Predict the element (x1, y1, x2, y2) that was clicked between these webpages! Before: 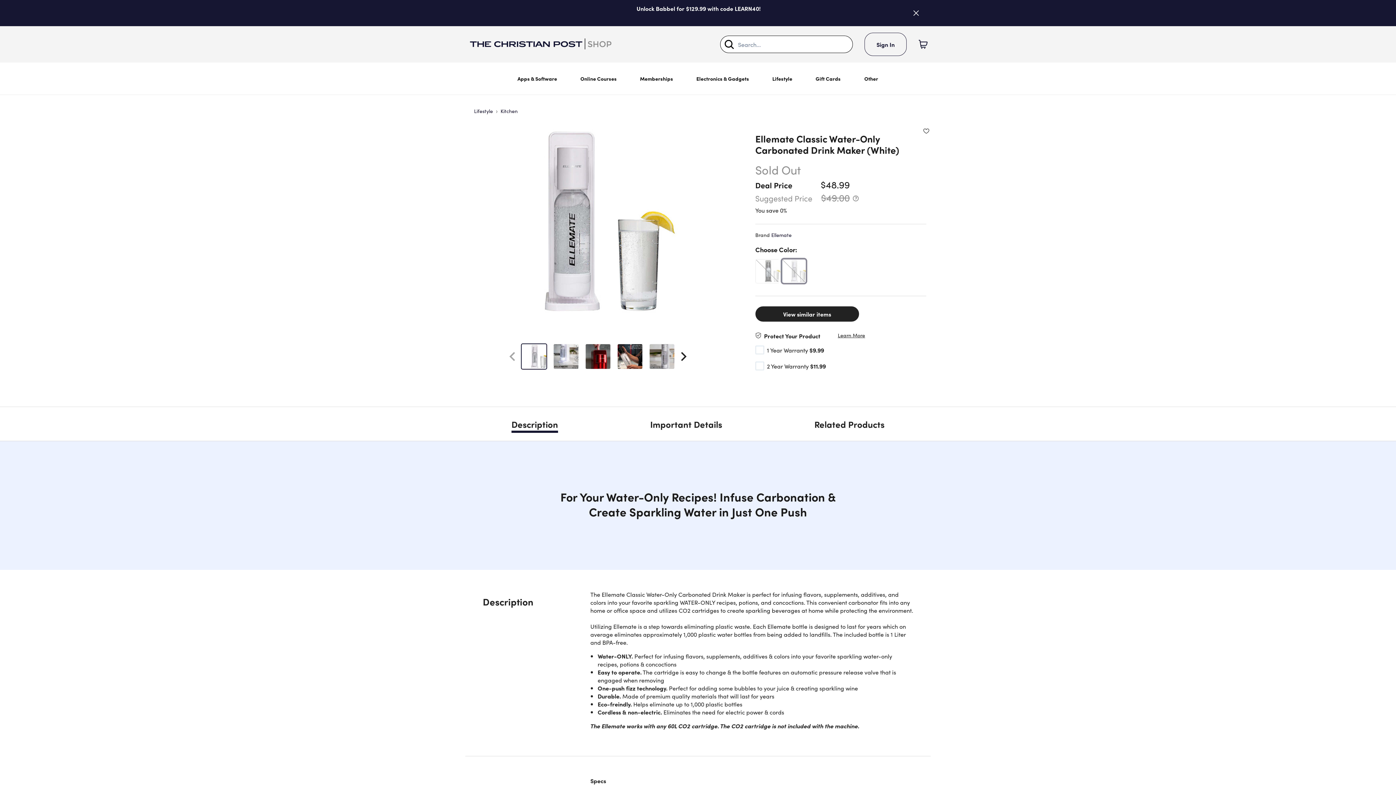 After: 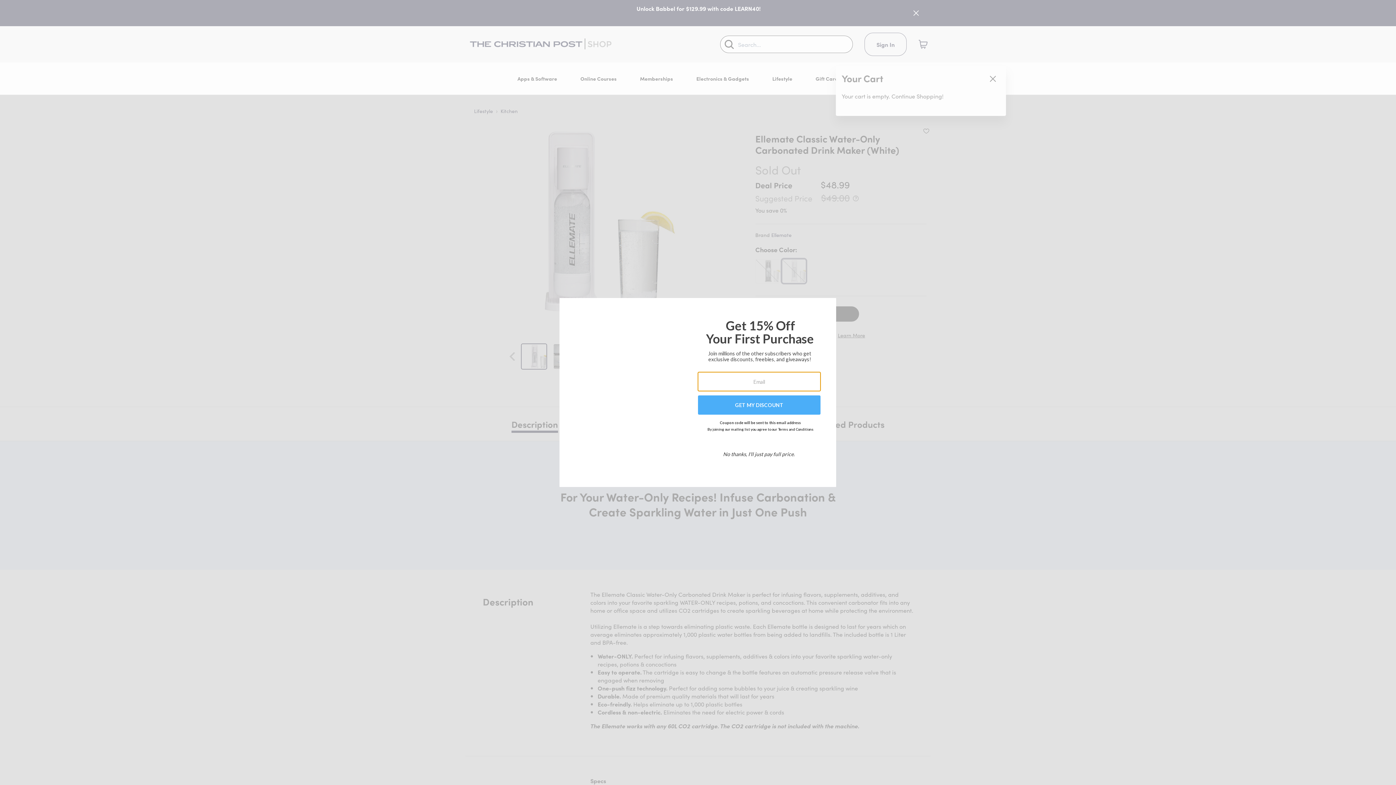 Action: label: Shopping Cart bbox: (915, 31, 930, 57)